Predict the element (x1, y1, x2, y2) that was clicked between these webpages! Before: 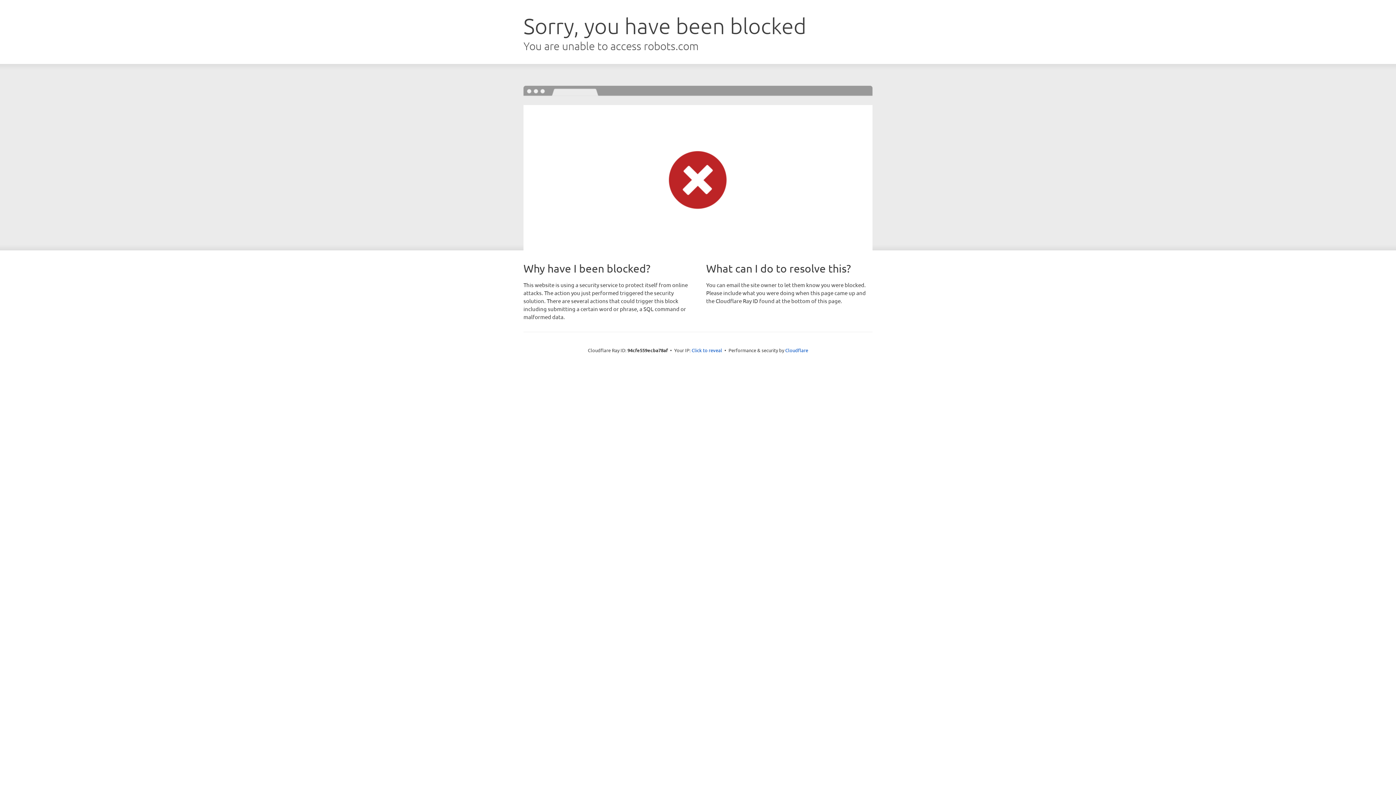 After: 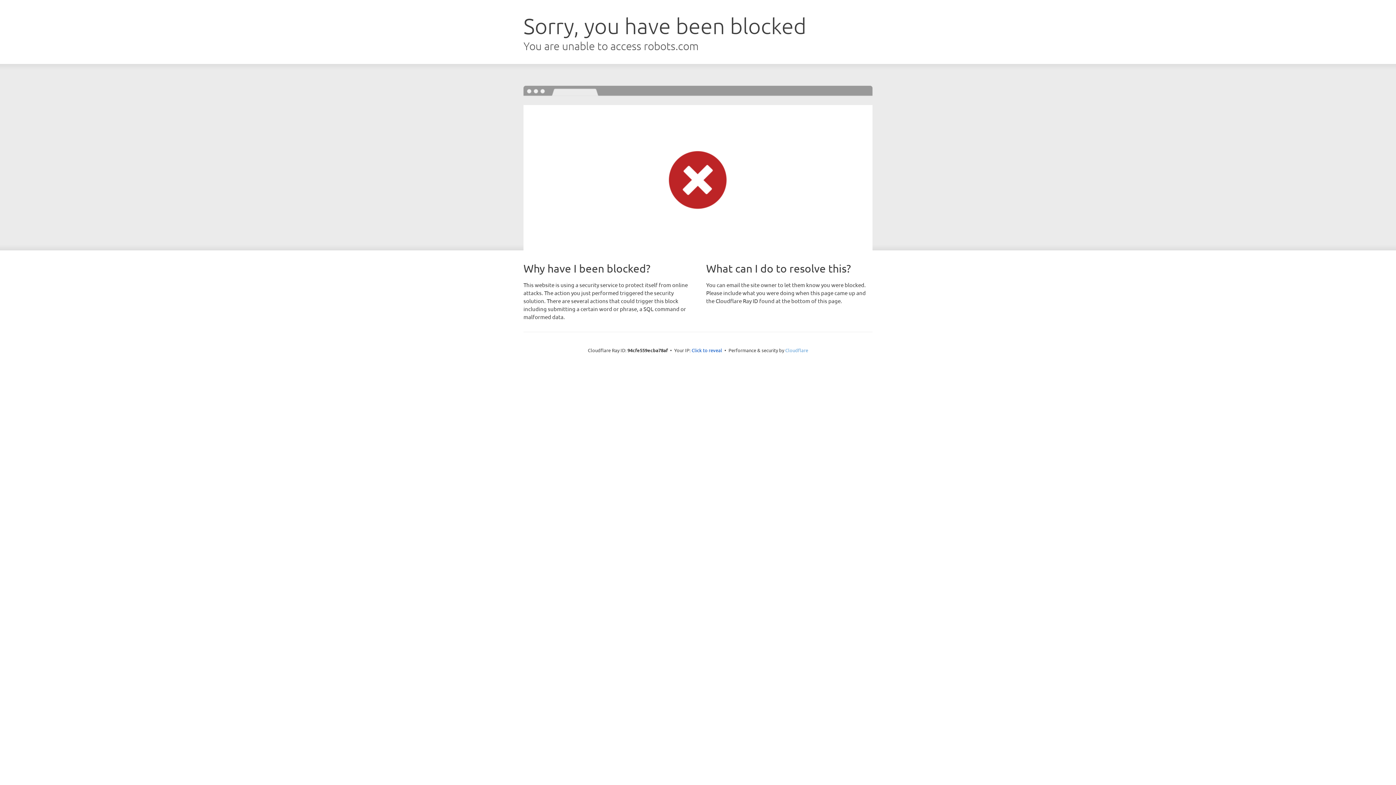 Action: bbox: (785, 347, 808, 353) label: Cloudflare